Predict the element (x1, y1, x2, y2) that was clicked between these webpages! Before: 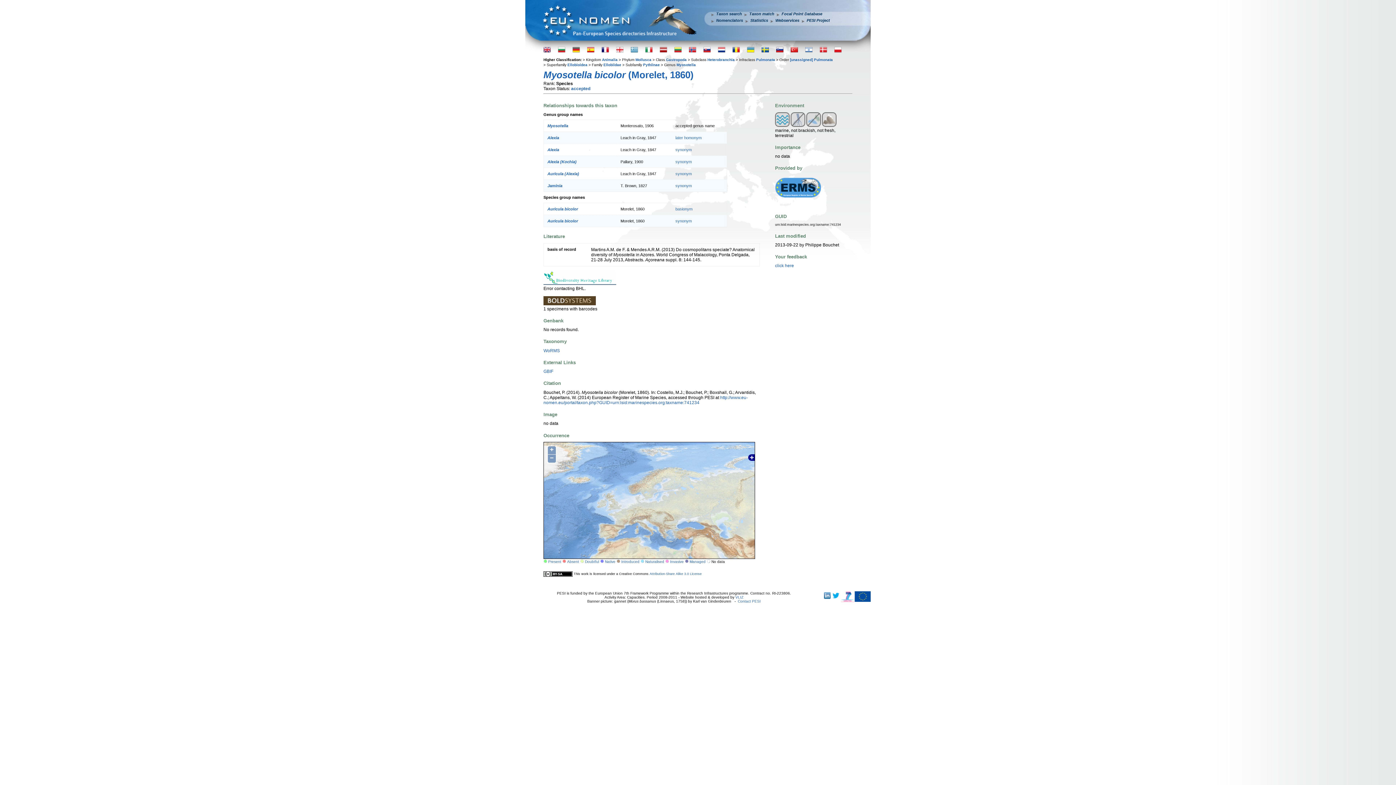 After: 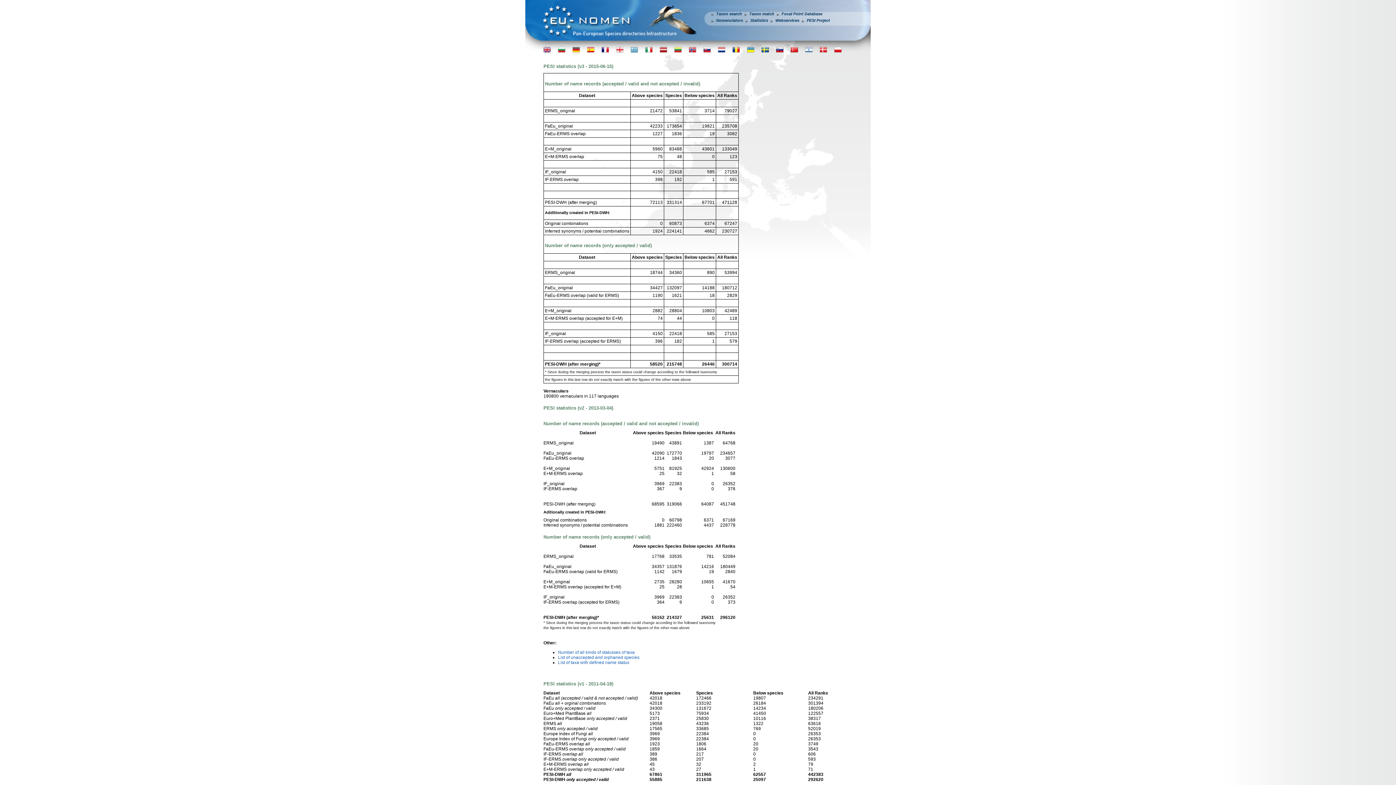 Action: label: Statistics bbox: (750, 18, 768, 22)